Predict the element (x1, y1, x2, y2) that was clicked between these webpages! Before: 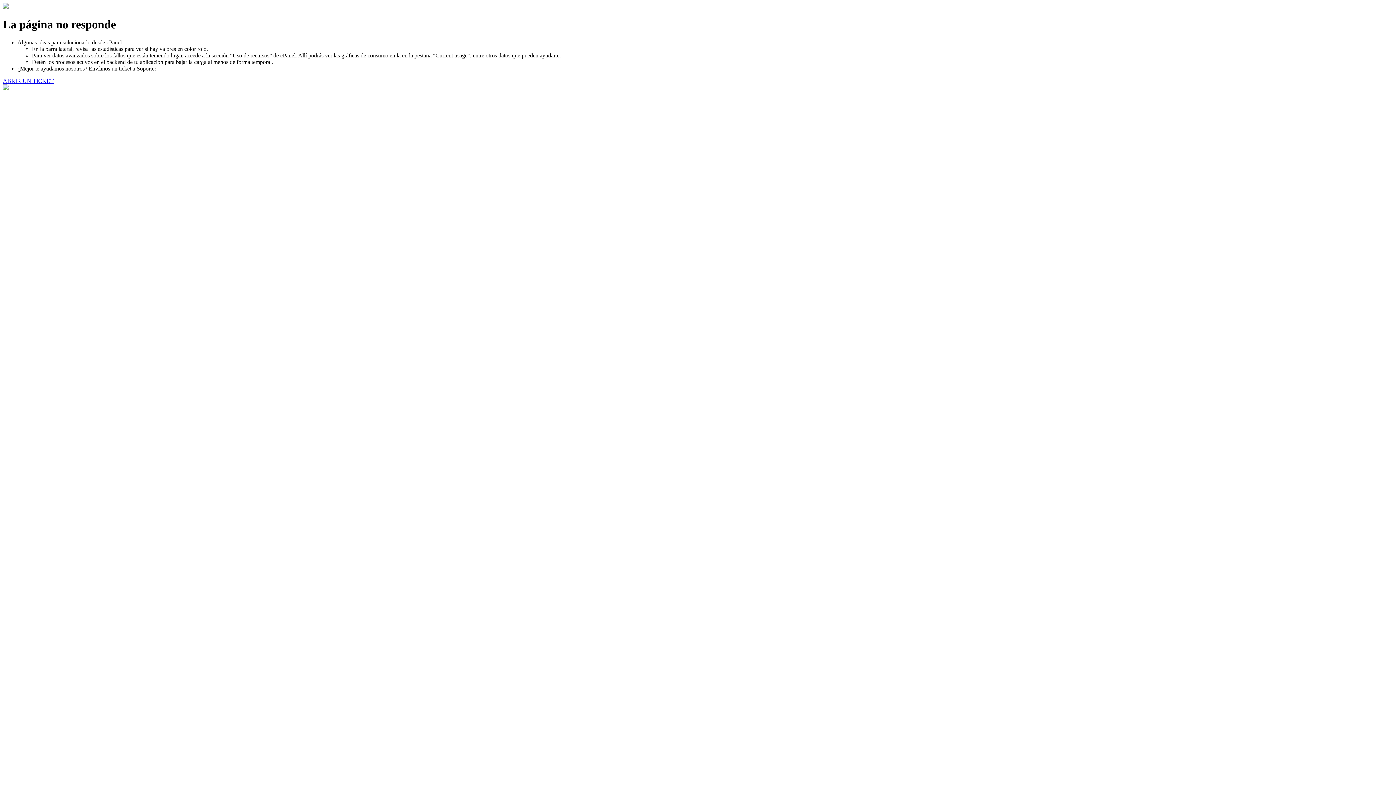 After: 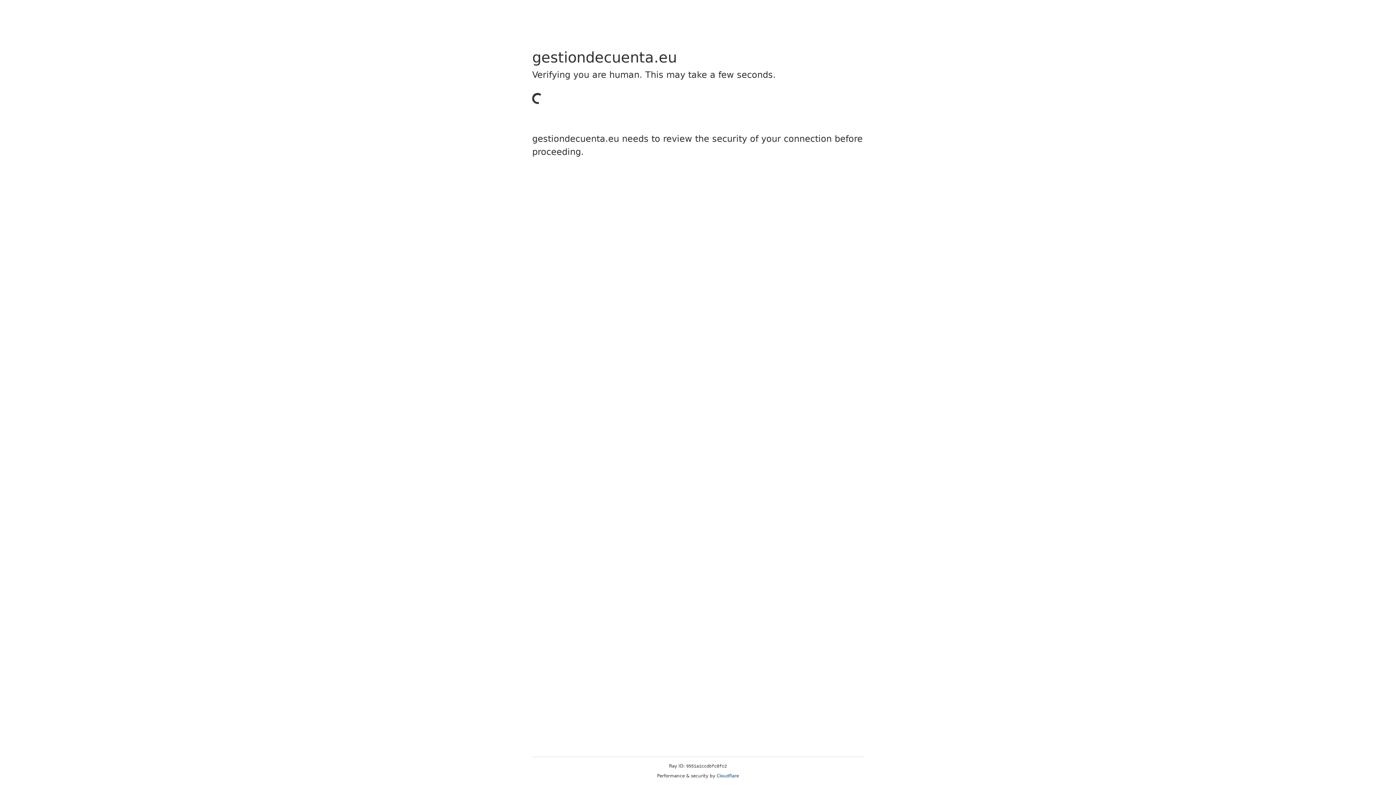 Action: label: ABRIR UN TICKET bbox: (2, 77, 53, 83)